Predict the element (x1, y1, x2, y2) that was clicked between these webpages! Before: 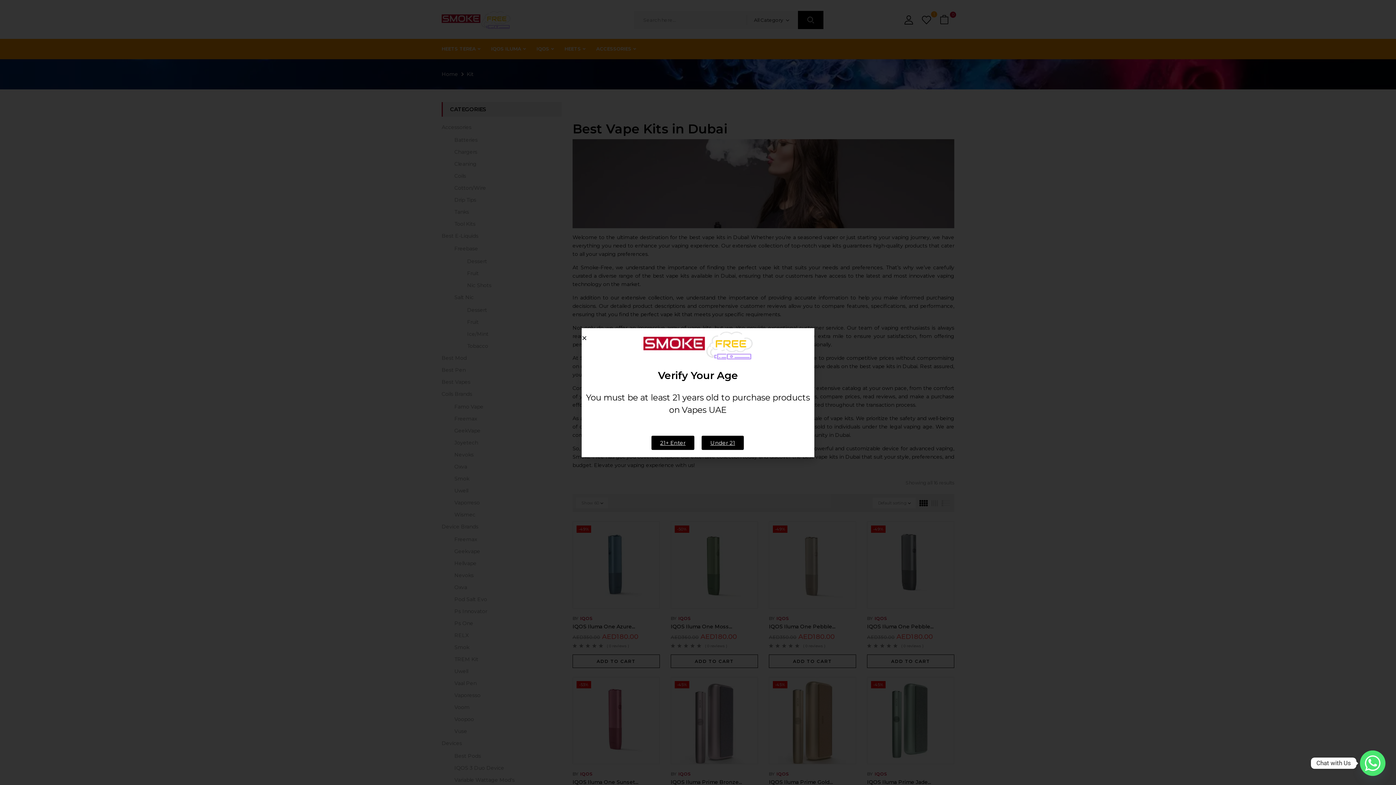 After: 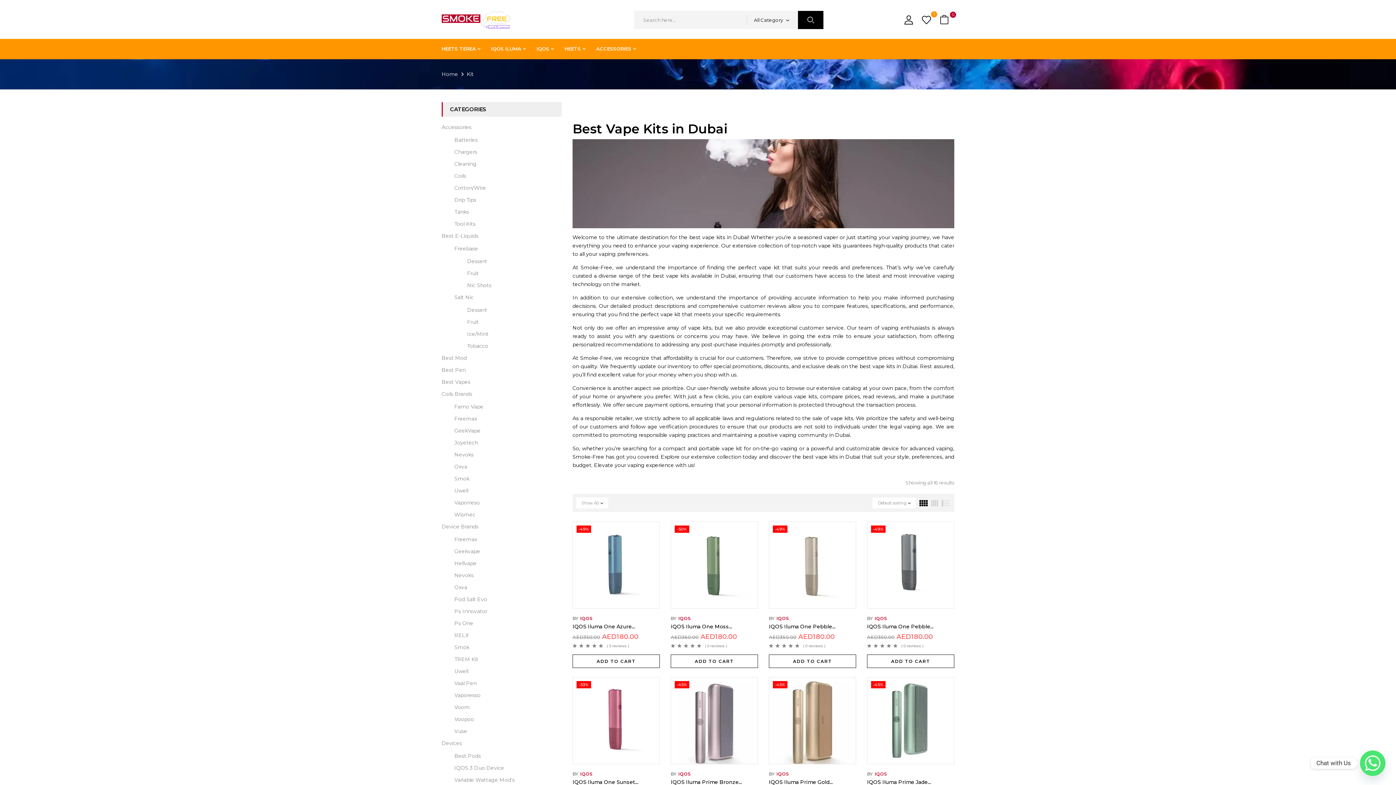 Action: label: 21+ Enter bbox: (651, 435, 694, 450)